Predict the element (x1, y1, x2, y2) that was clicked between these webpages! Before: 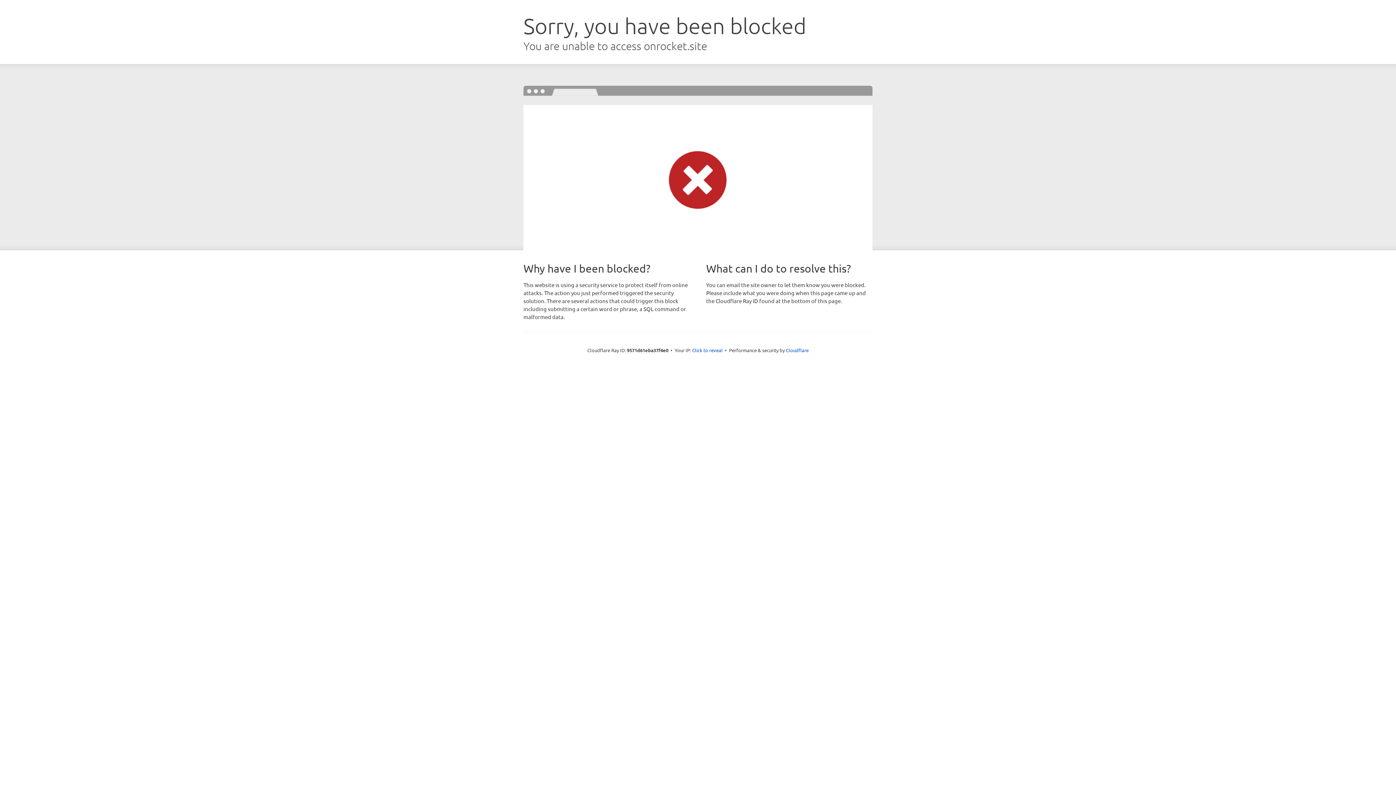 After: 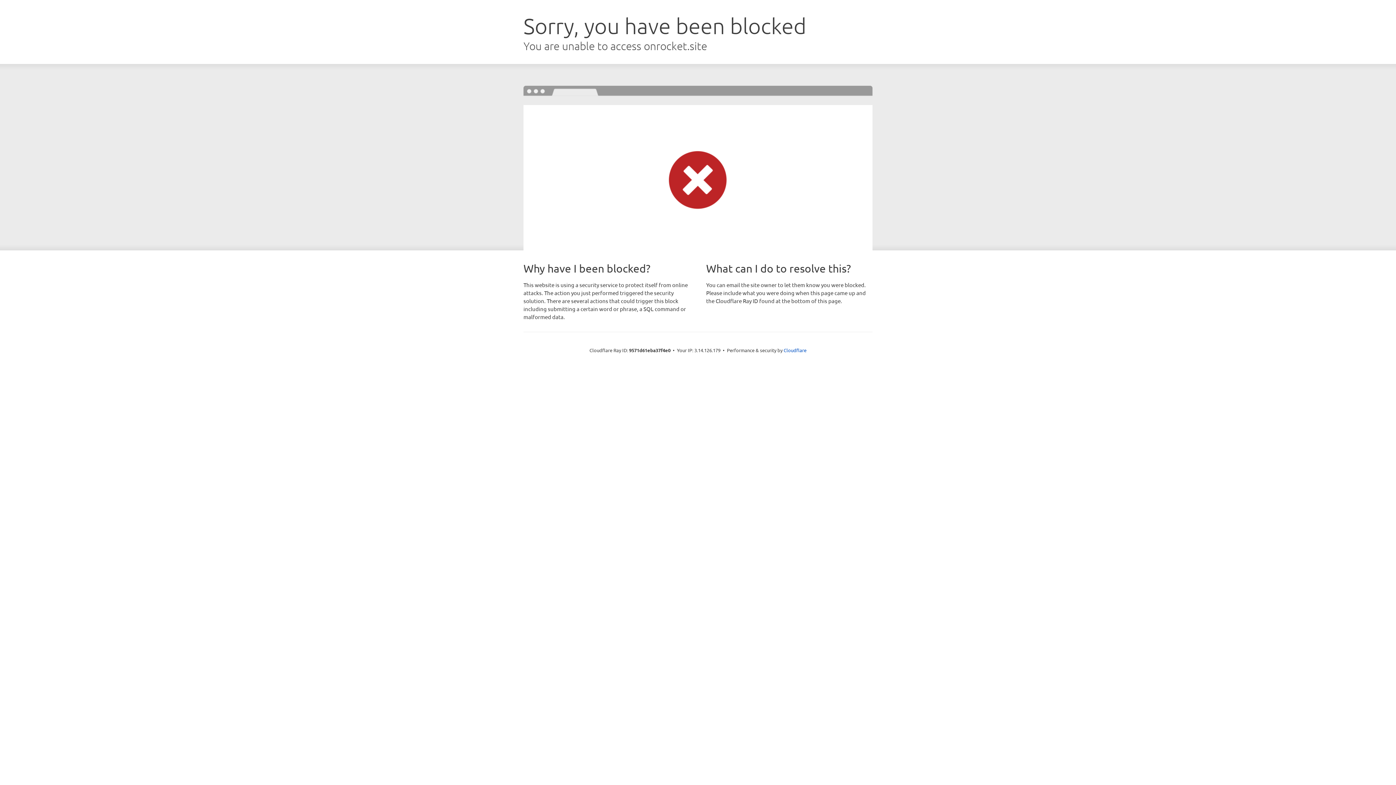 Action: label: Click to reveal bbox: (692, 346, 722, 353)